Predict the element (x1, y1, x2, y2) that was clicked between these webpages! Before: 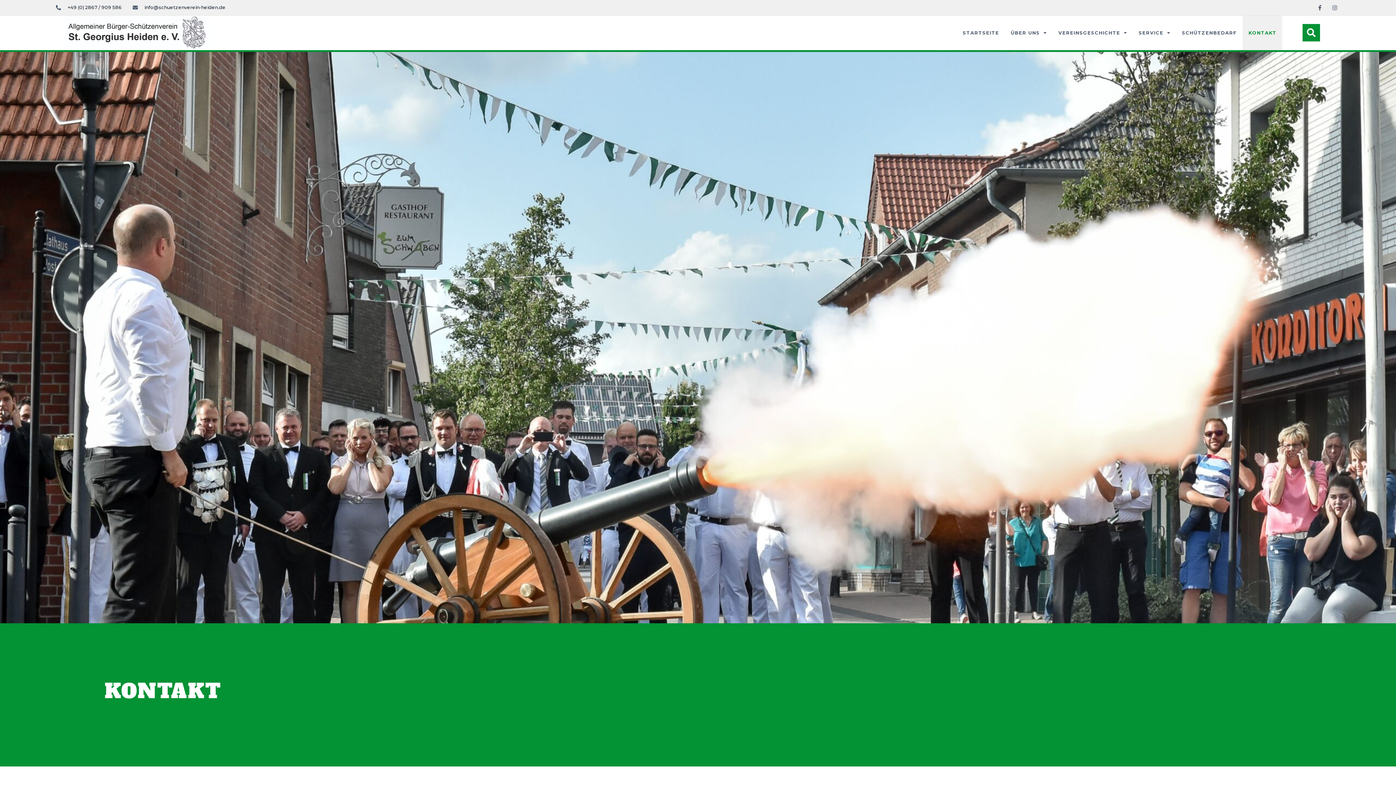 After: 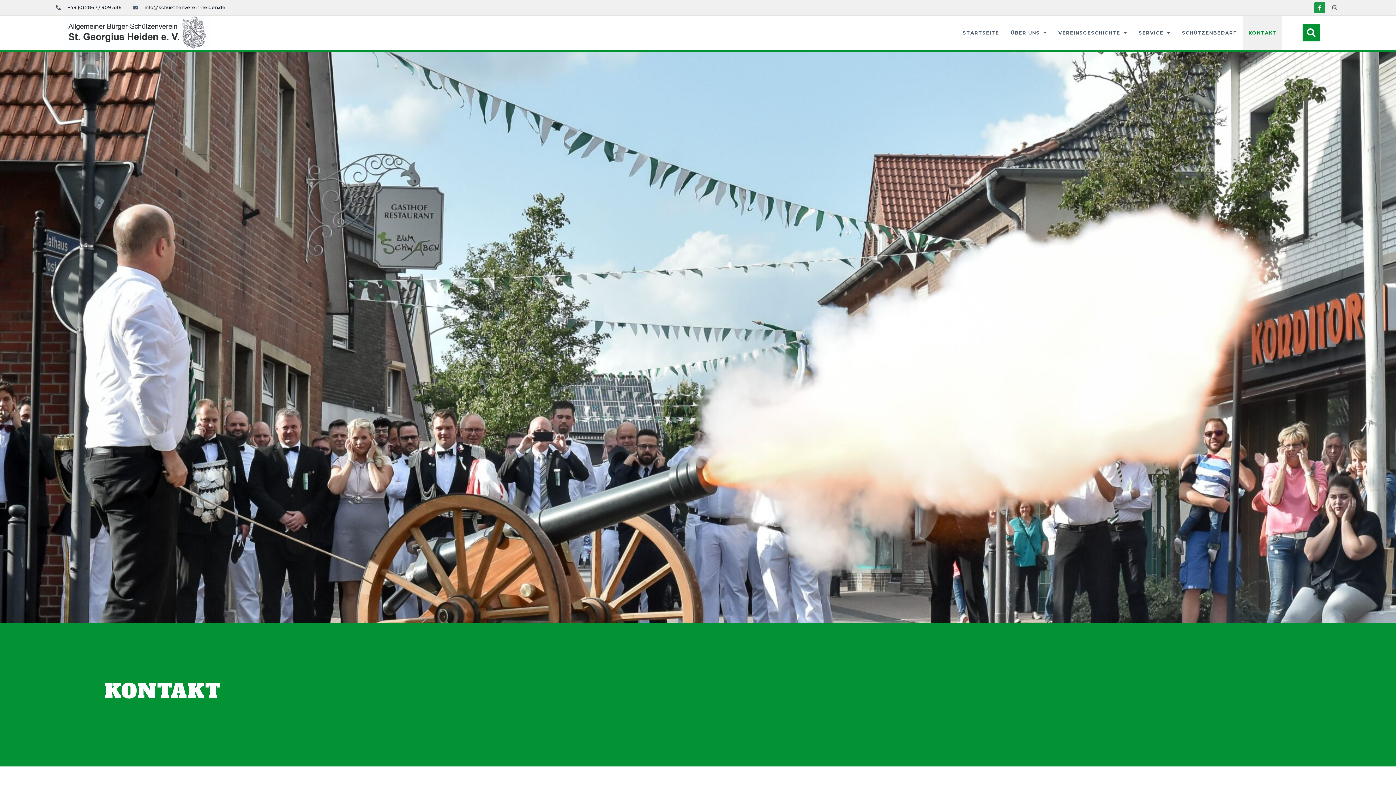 Action: bbox: (1314, 2, 1325, 13) label: Facebook-f